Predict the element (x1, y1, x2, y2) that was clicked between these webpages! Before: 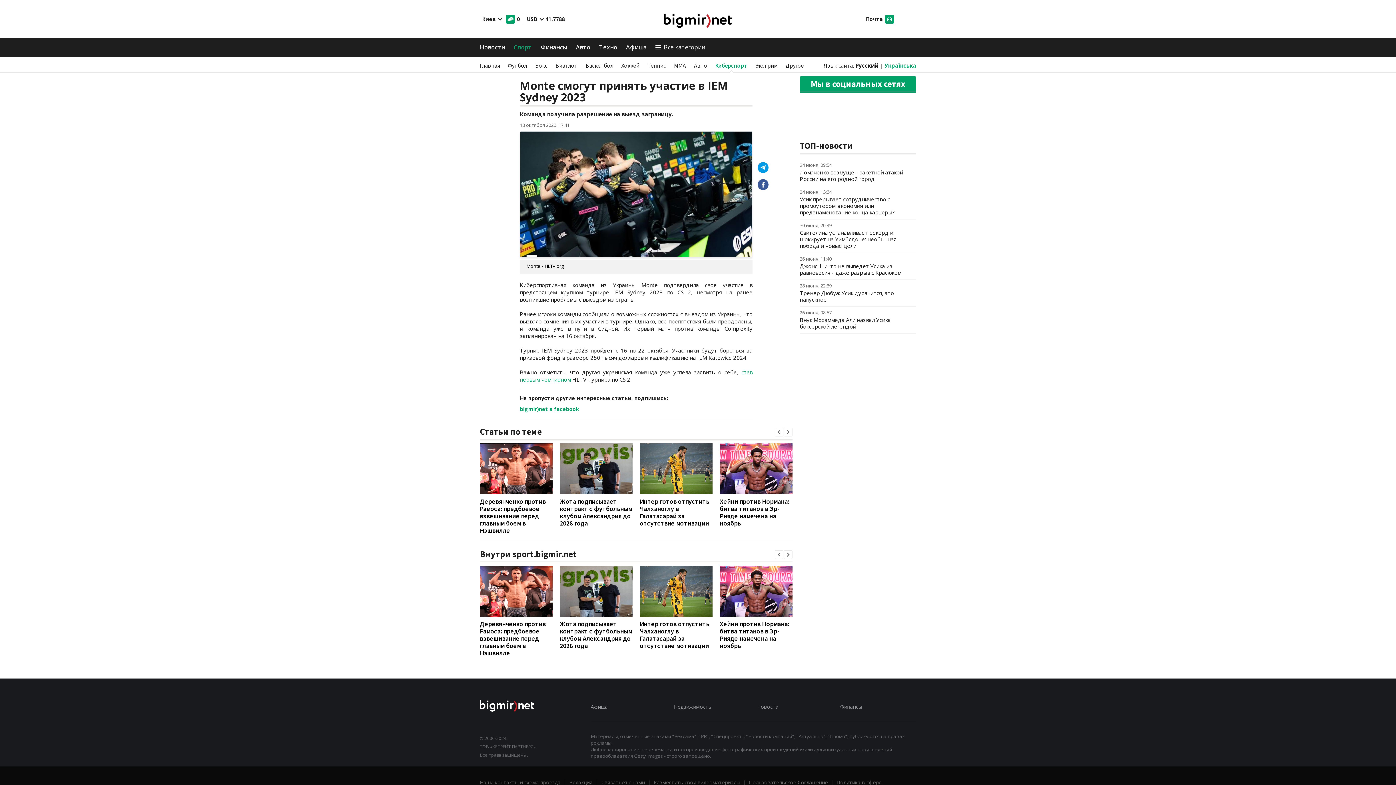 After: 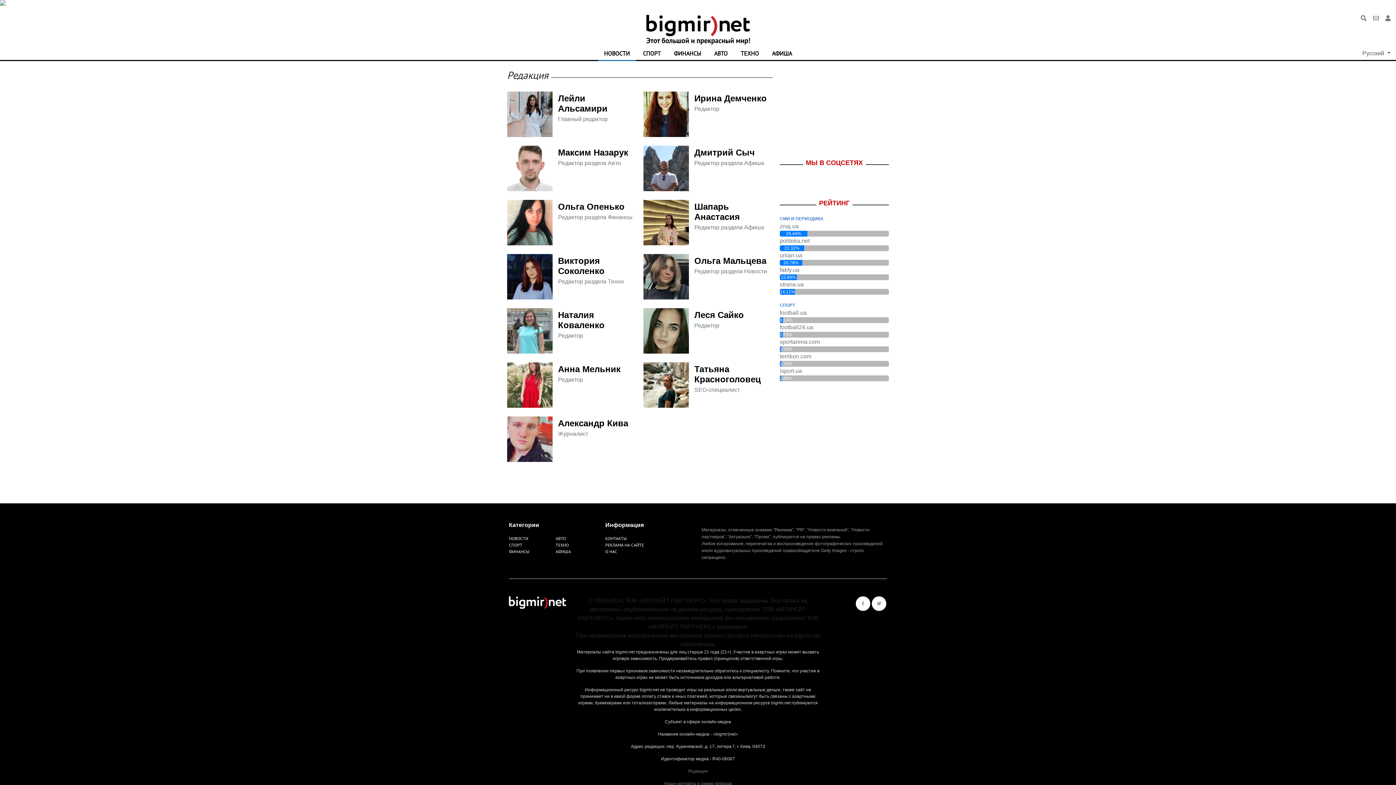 Action: bbox: (569, 779, 592, 786) label: Редакция